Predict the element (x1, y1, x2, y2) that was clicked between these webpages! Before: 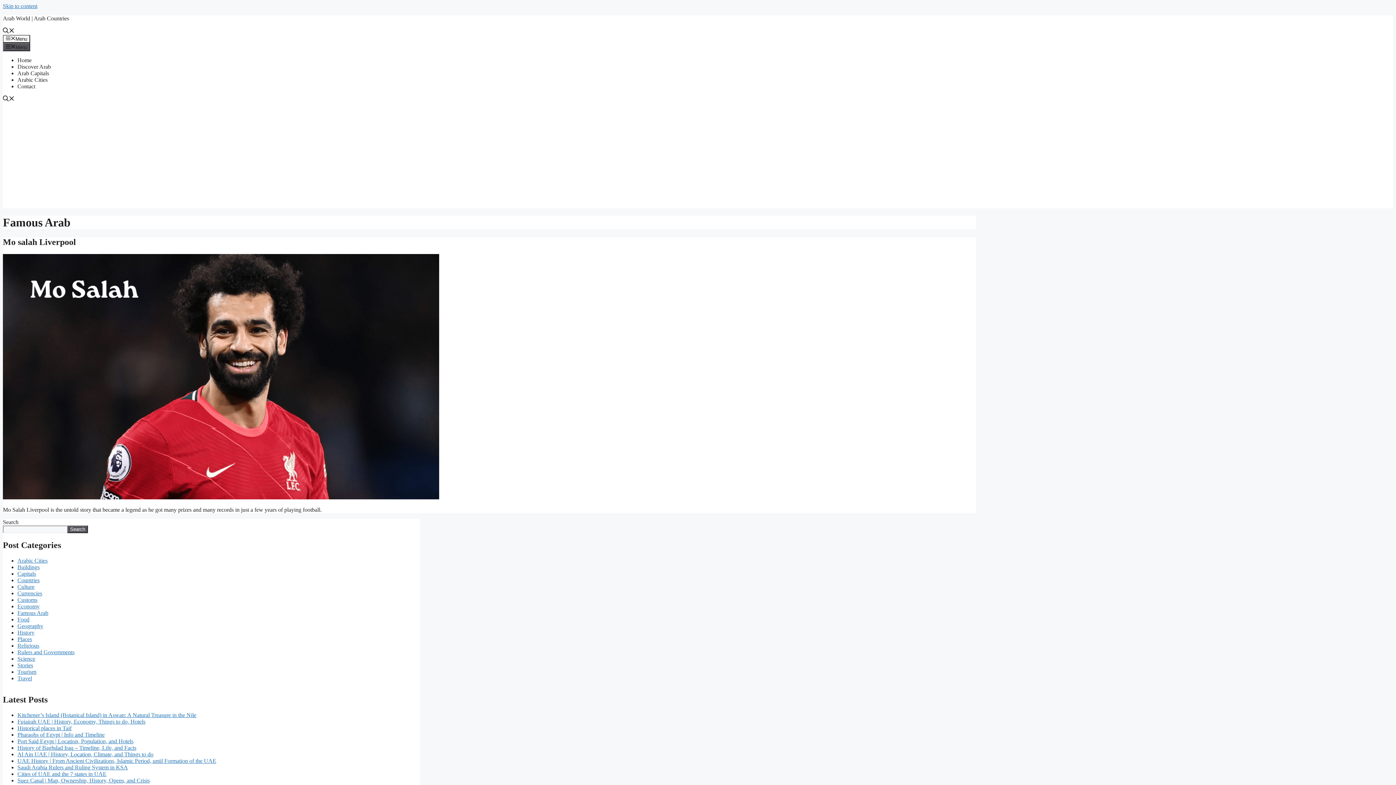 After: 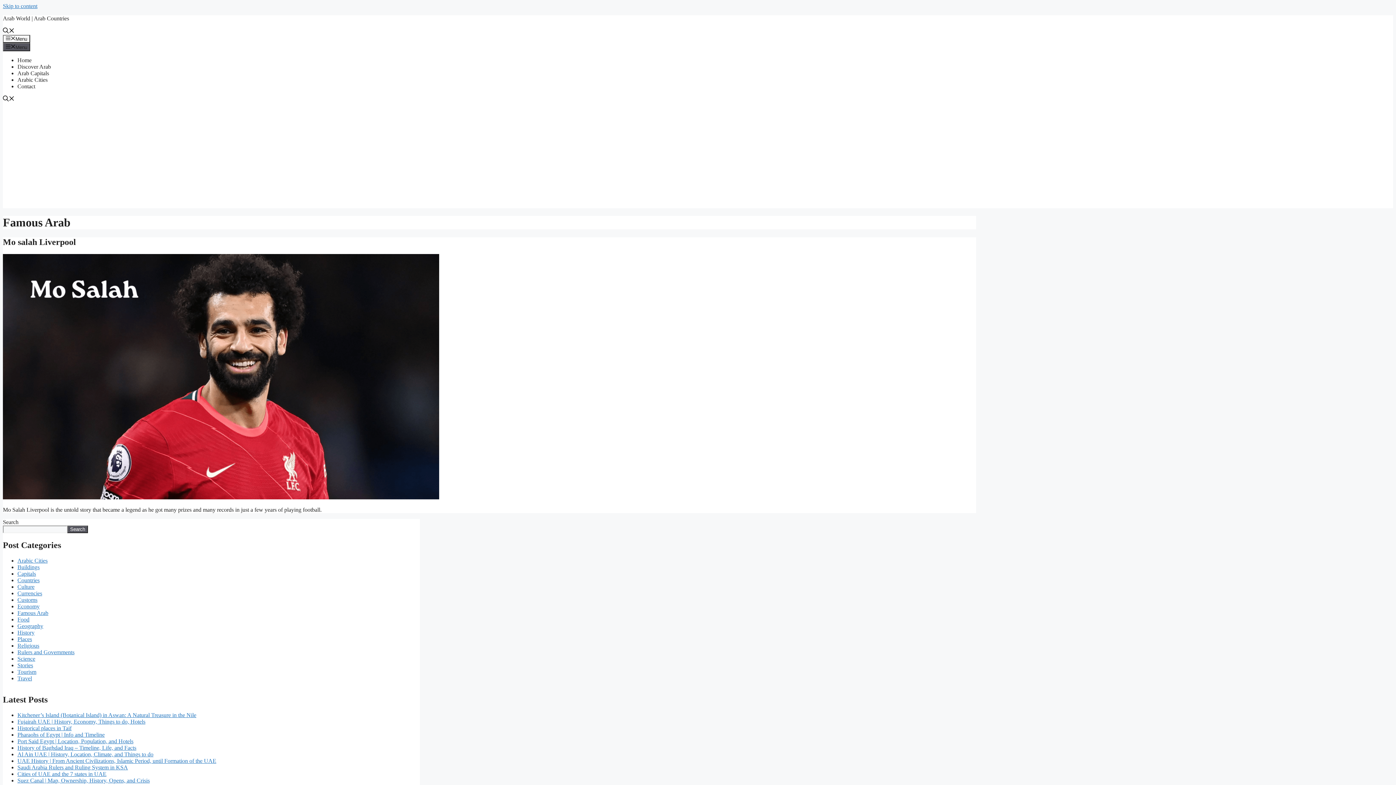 Action: bbox: (2, 96, 14, 102) label: Open search